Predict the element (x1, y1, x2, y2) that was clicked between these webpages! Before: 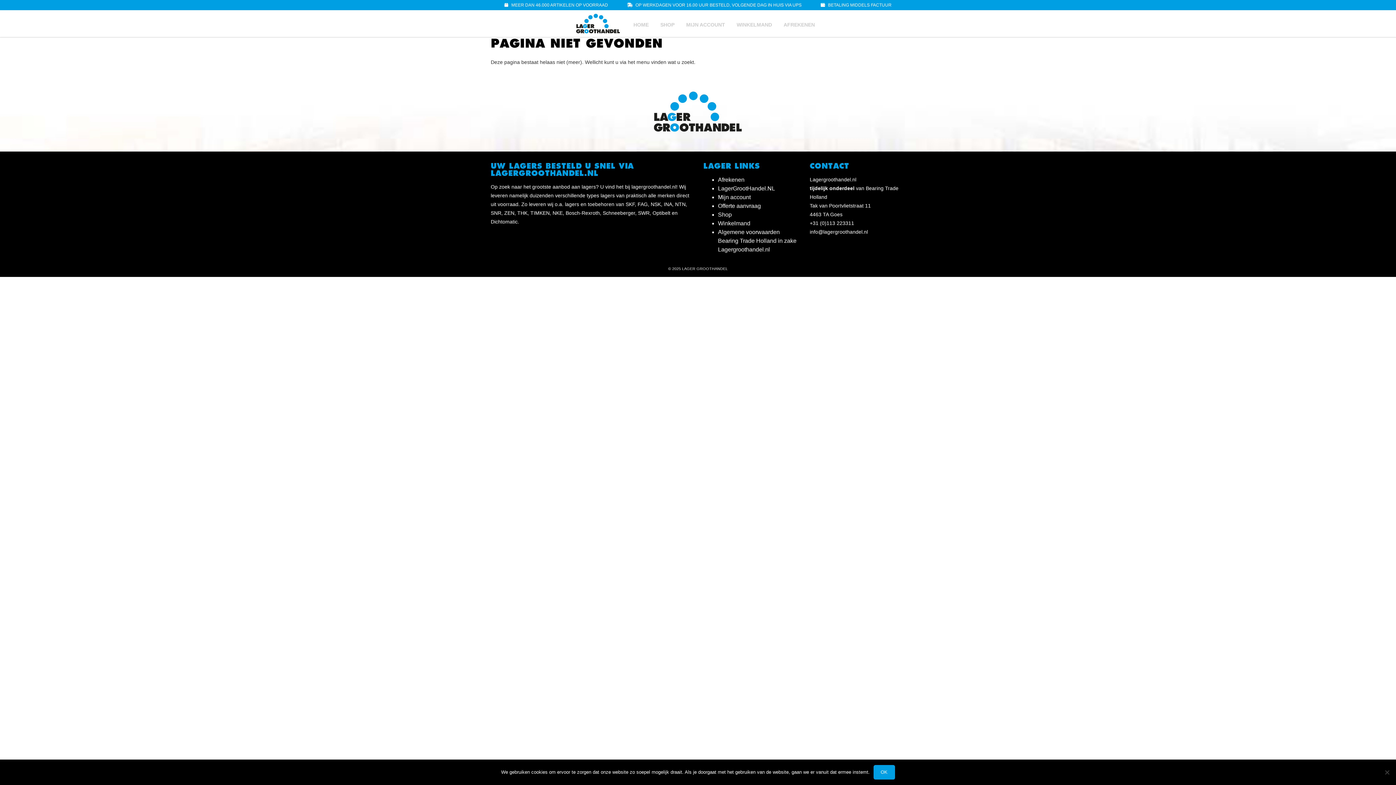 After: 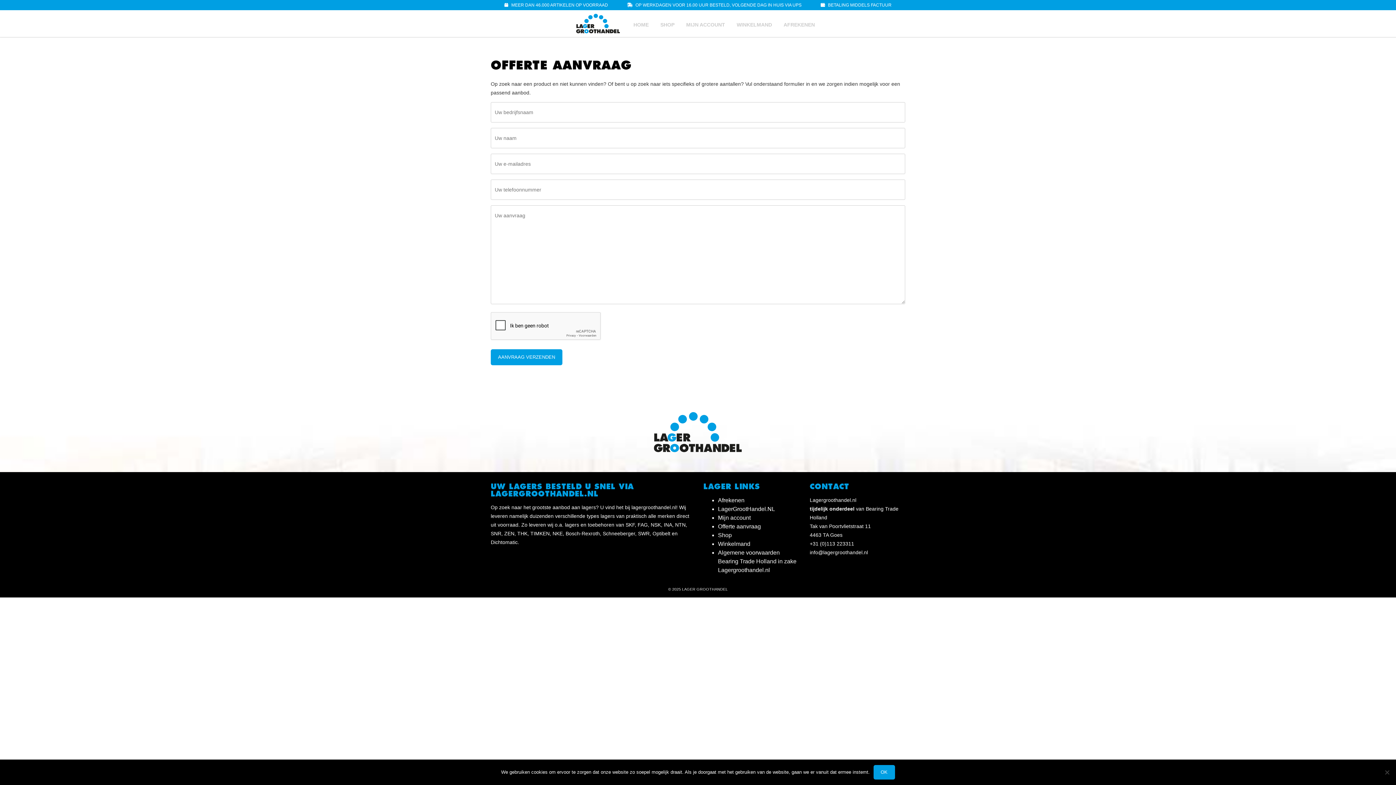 Action: bbox: (718, 202, 761, 209) label: Offerte aanvraag